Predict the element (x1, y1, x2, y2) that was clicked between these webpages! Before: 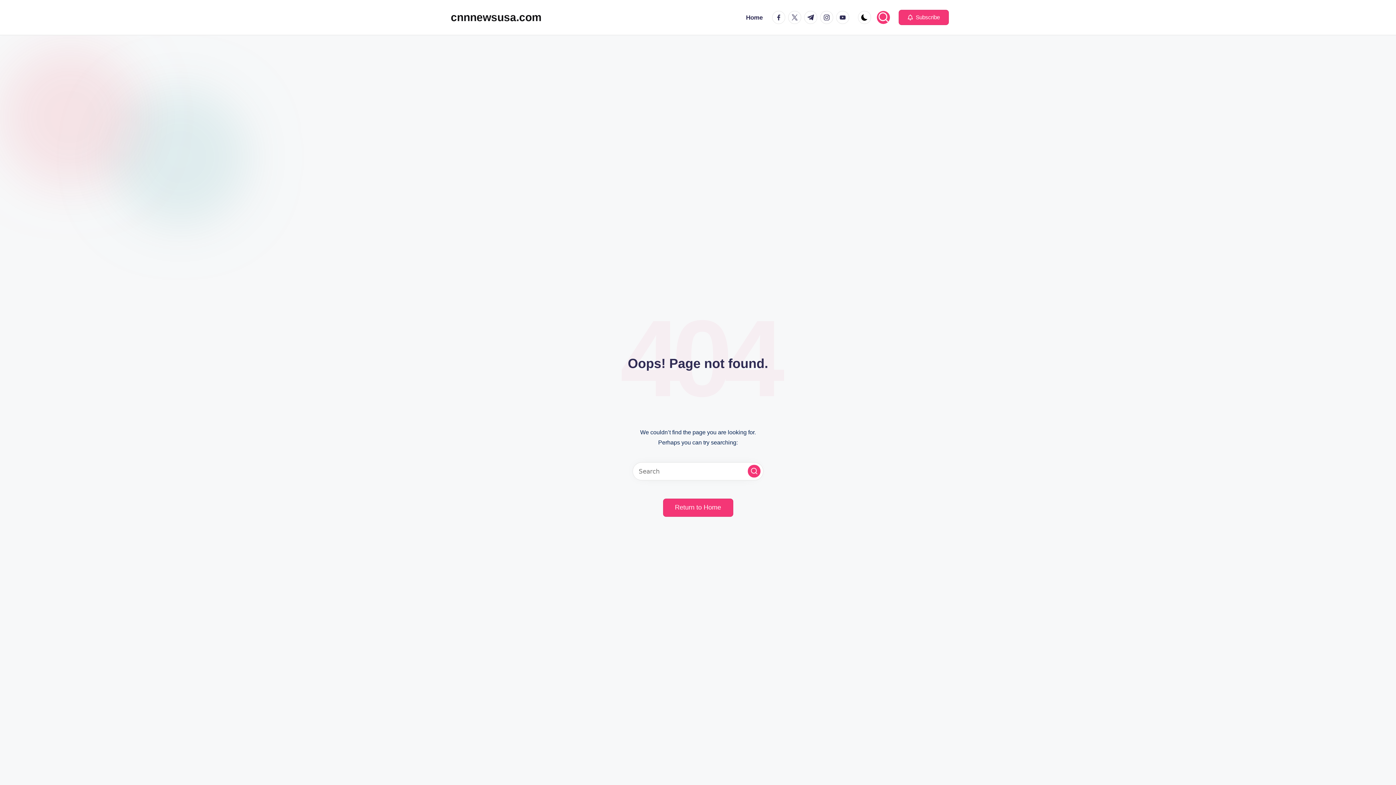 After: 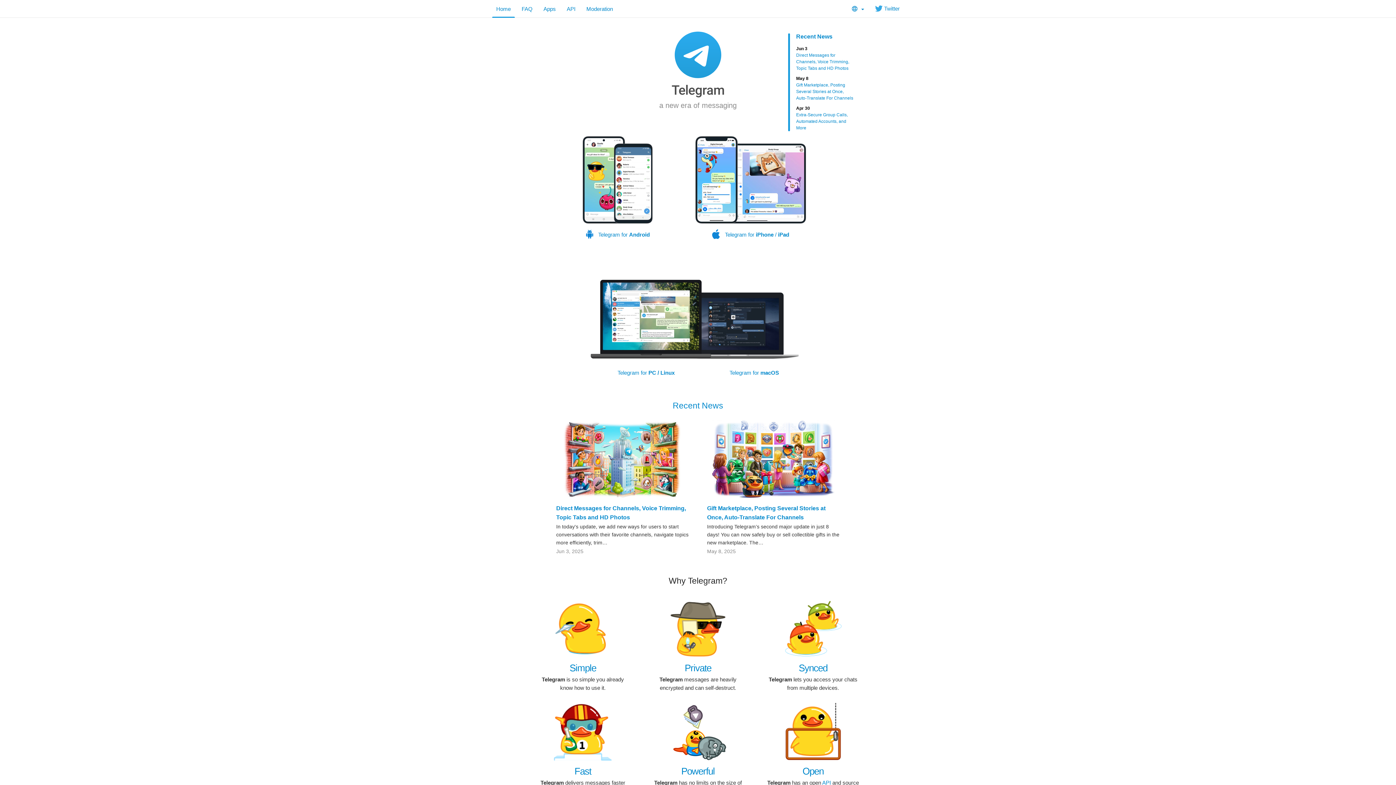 Action: label: t.me bbox: (804, 10, 820, 24)